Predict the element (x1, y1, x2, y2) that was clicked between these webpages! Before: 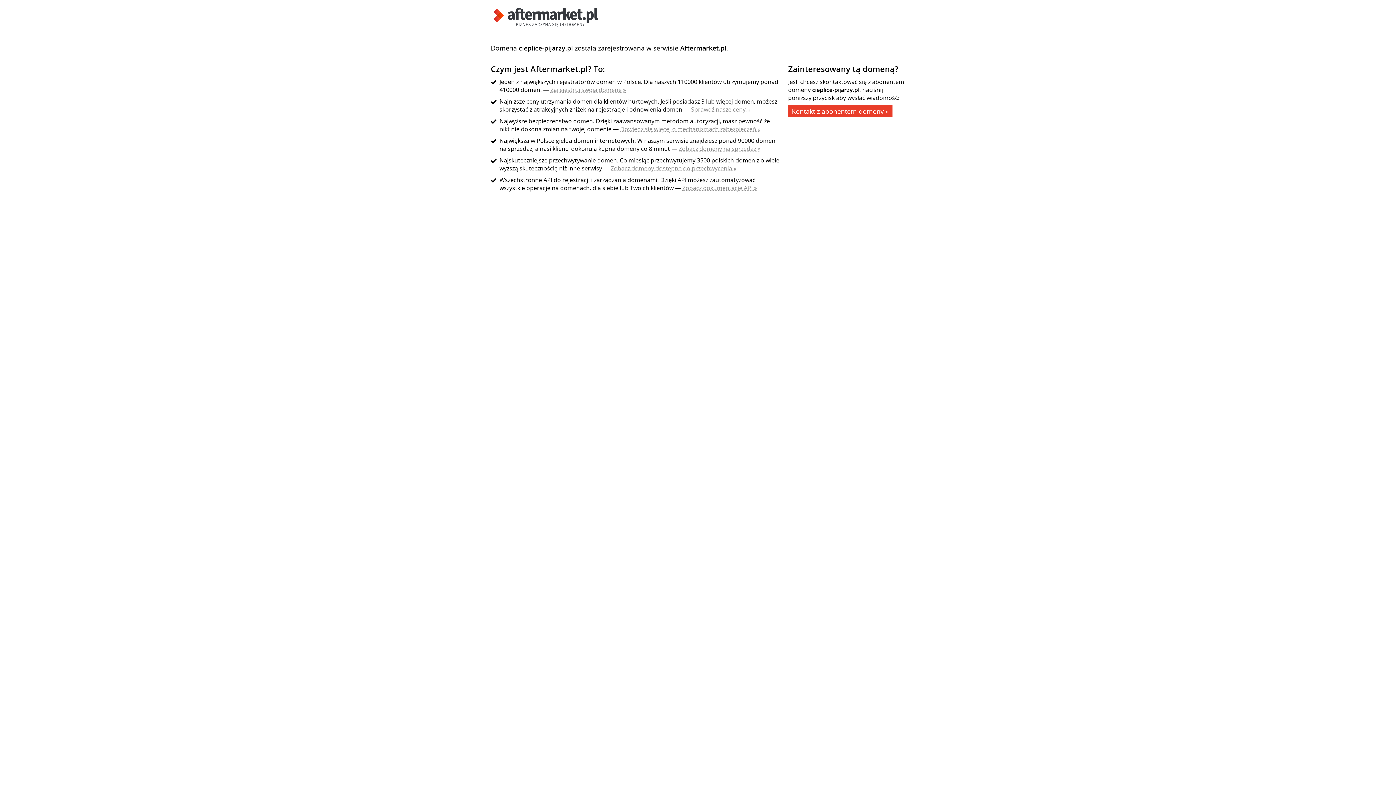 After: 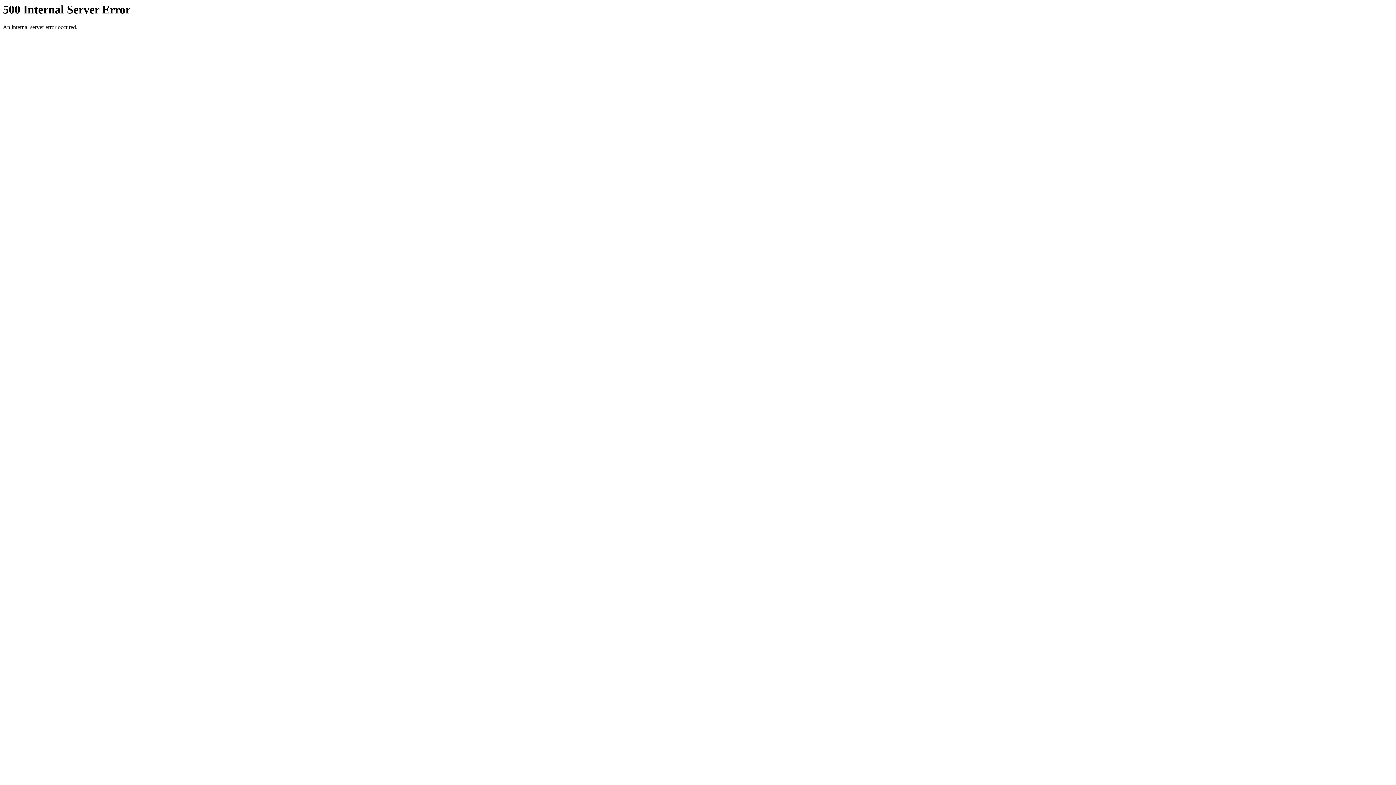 Action: bbox: (550, 85, 626, 93) label: Zarejestruj swoją domenę »